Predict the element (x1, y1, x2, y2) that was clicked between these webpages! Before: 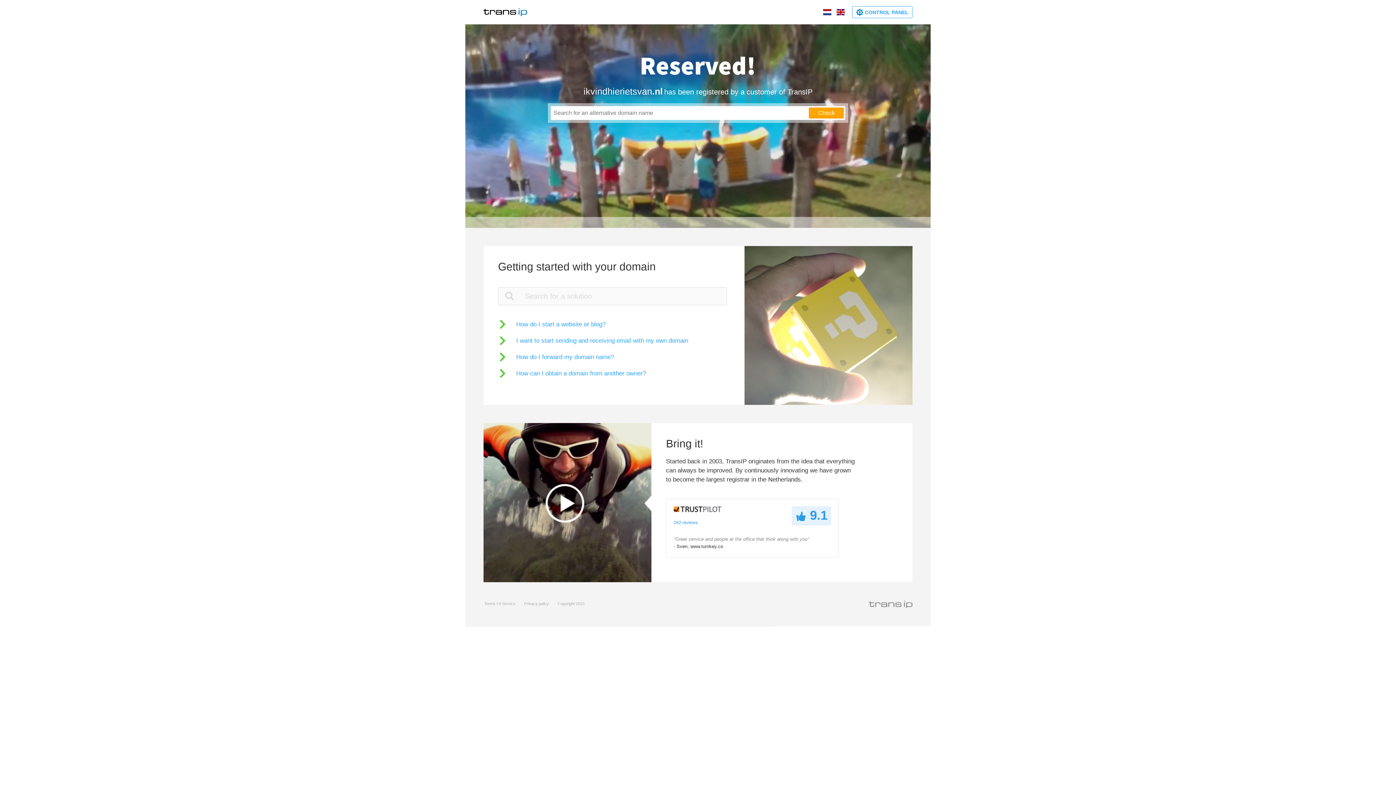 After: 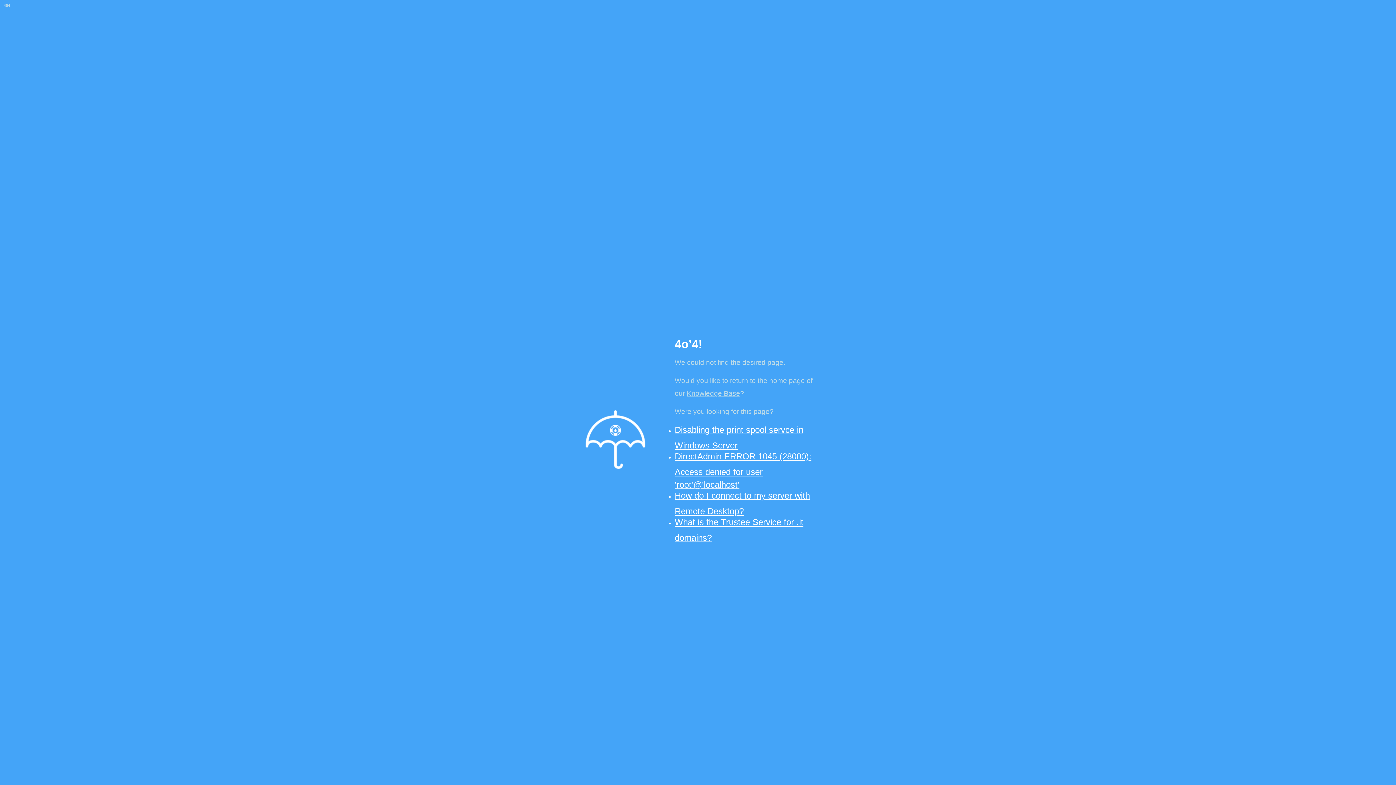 Action: bbox: (502, 290, 516, 301)